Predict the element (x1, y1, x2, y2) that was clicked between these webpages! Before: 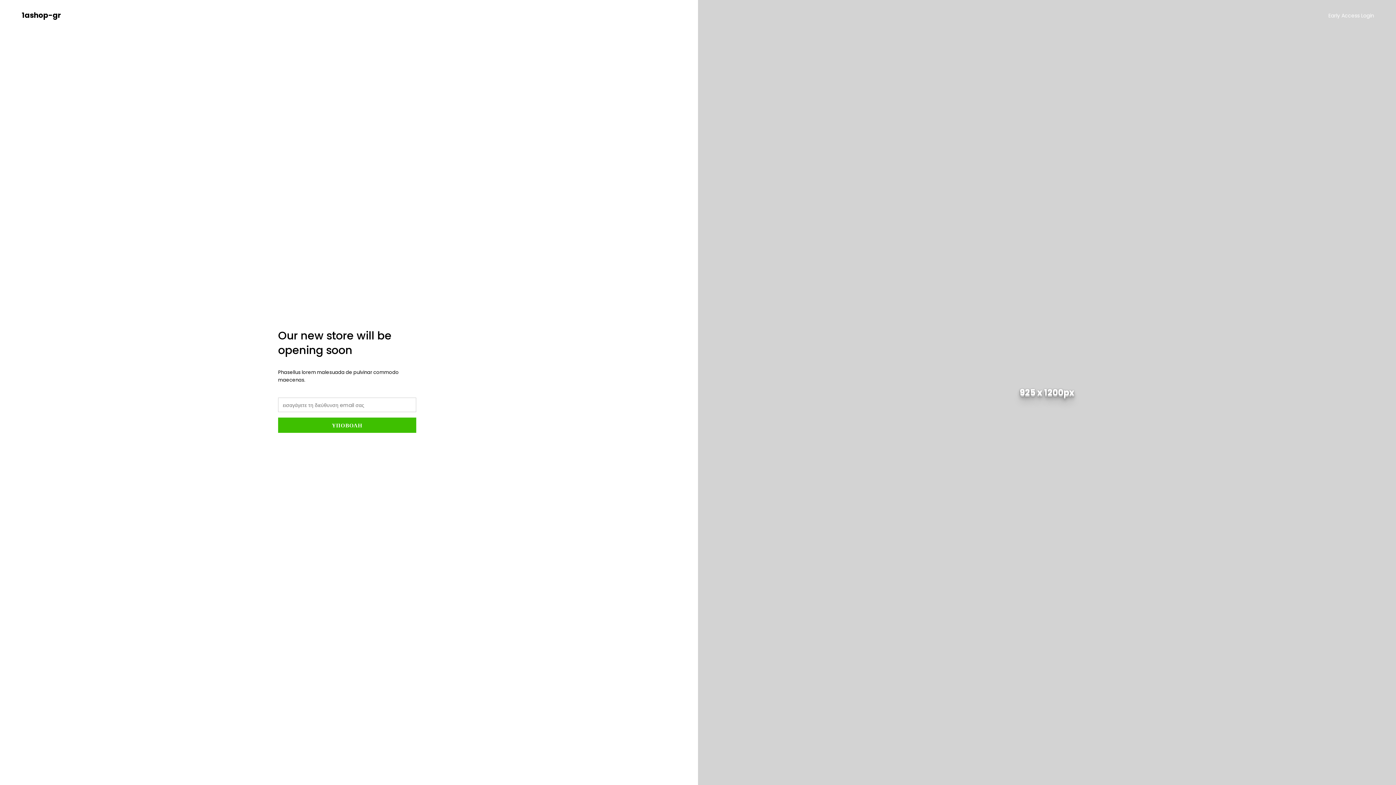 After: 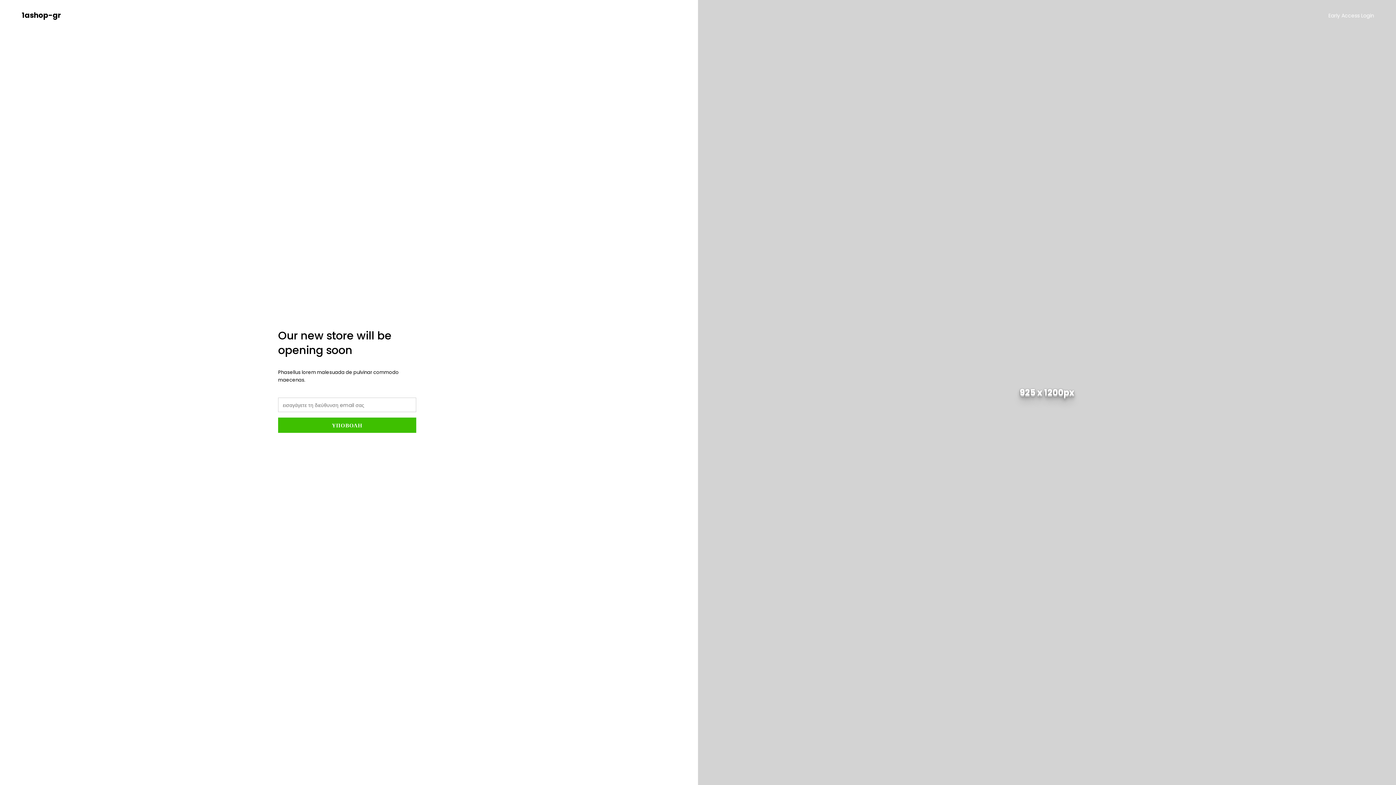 Action: label: 1ashop-gr bbox: (21, 10, 61, 20)